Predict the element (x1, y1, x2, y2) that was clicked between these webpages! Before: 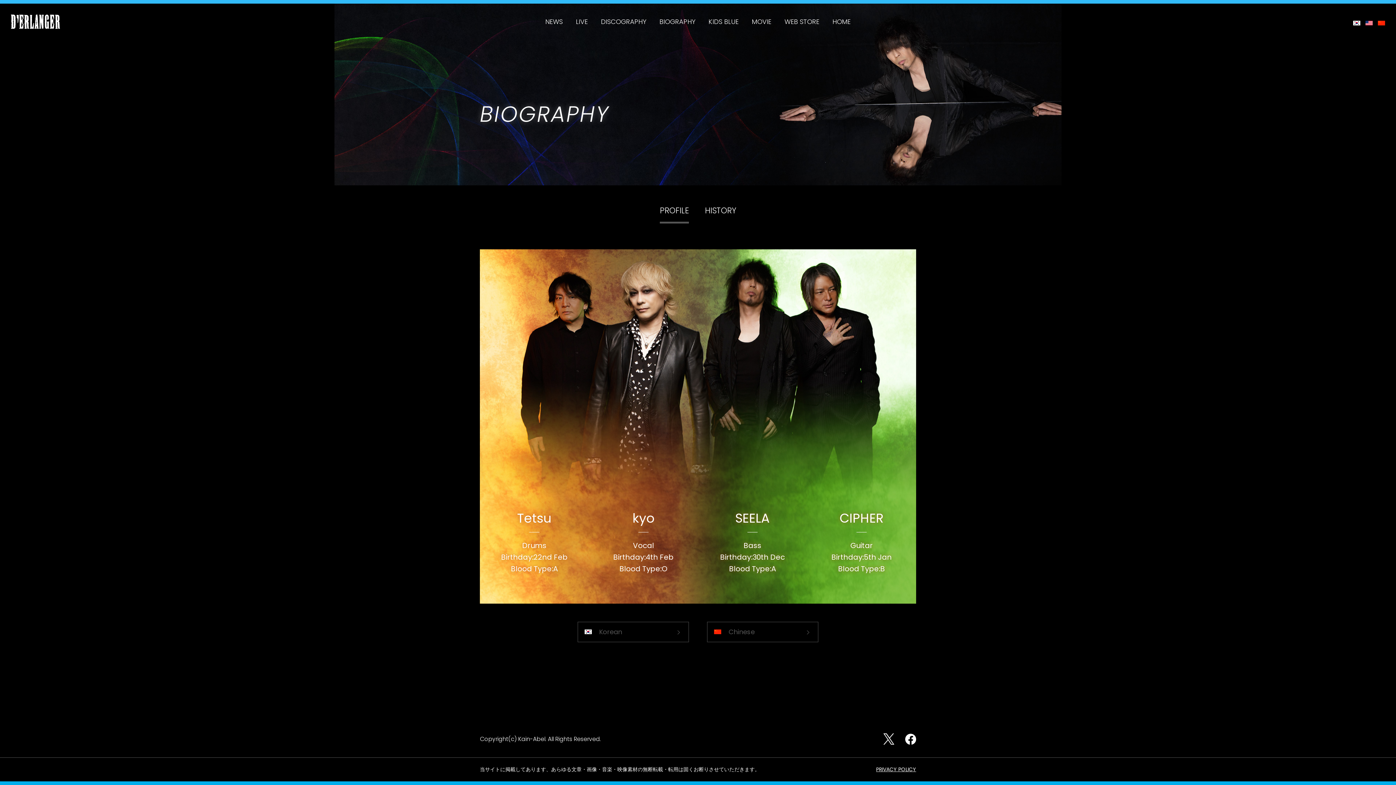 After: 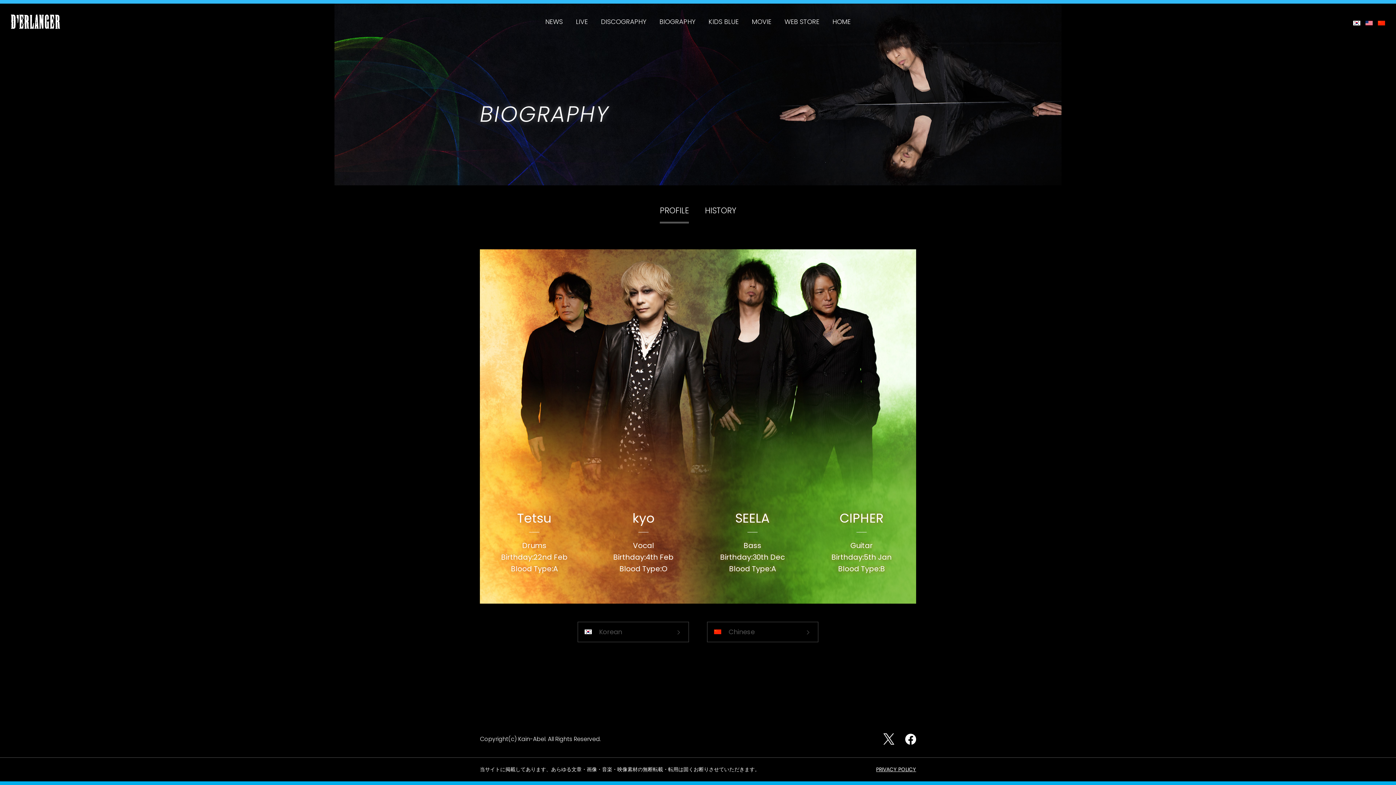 Action: label: PROFILE bbox: (660, 203, 689, 223)